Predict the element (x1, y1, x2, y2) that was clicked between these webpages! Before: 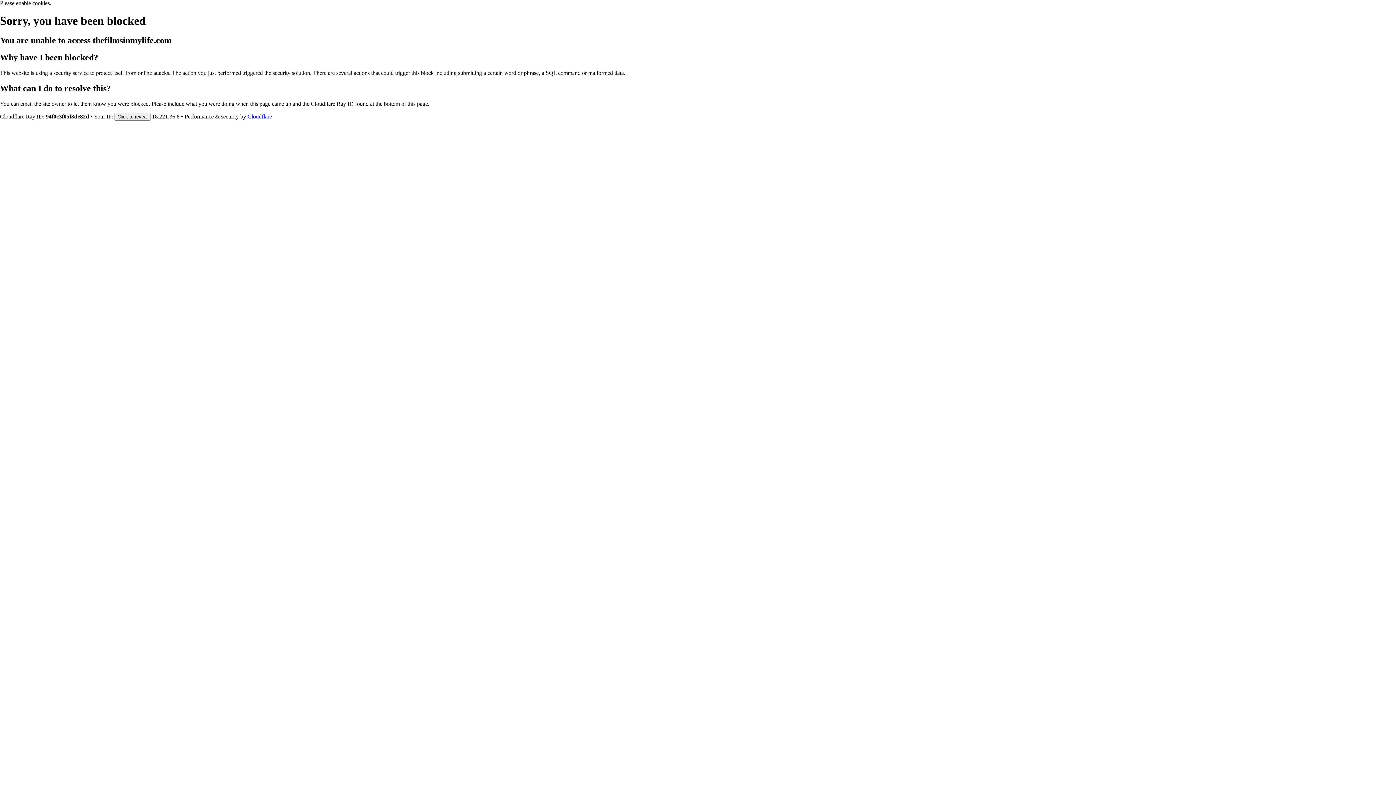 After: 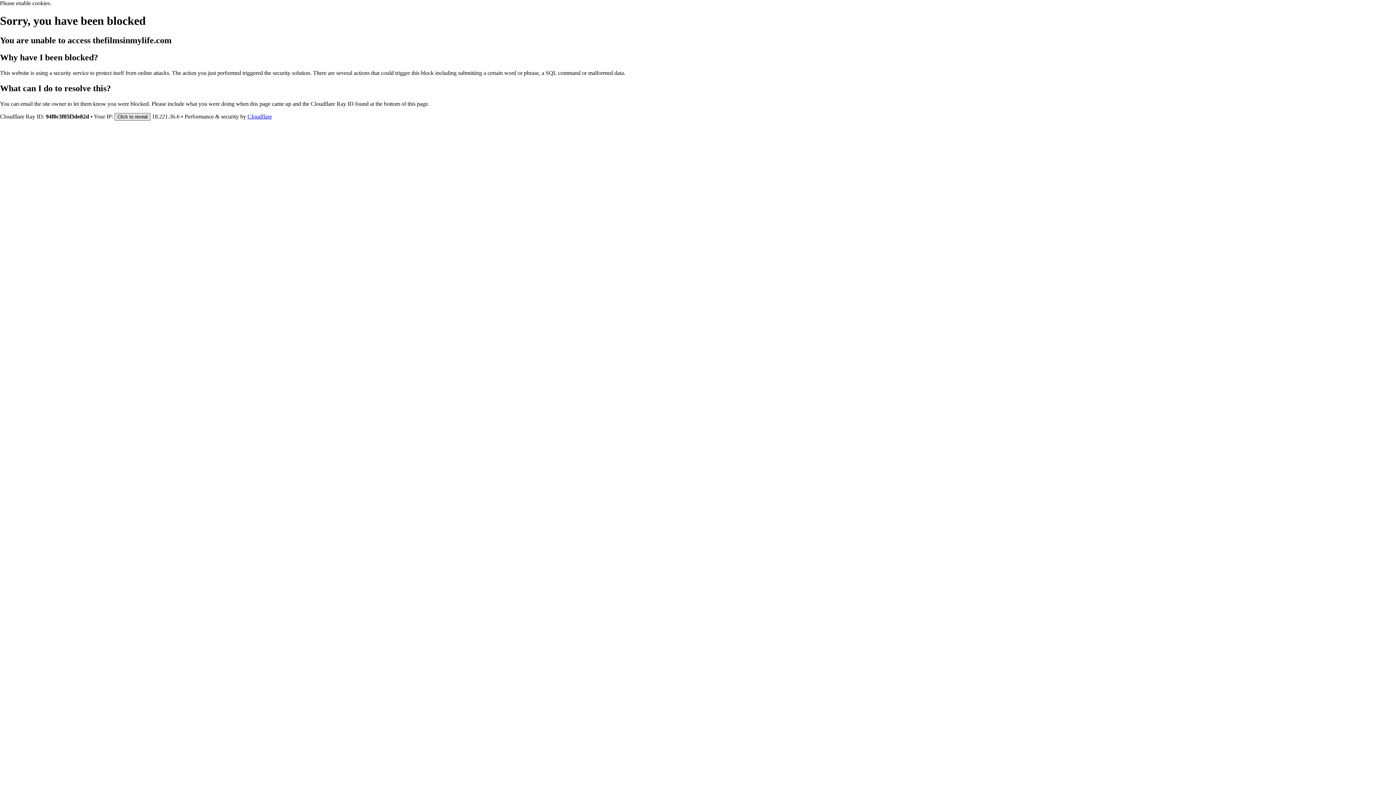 Action: label: Click to reveal bbox: (114, 112, 150, 120)